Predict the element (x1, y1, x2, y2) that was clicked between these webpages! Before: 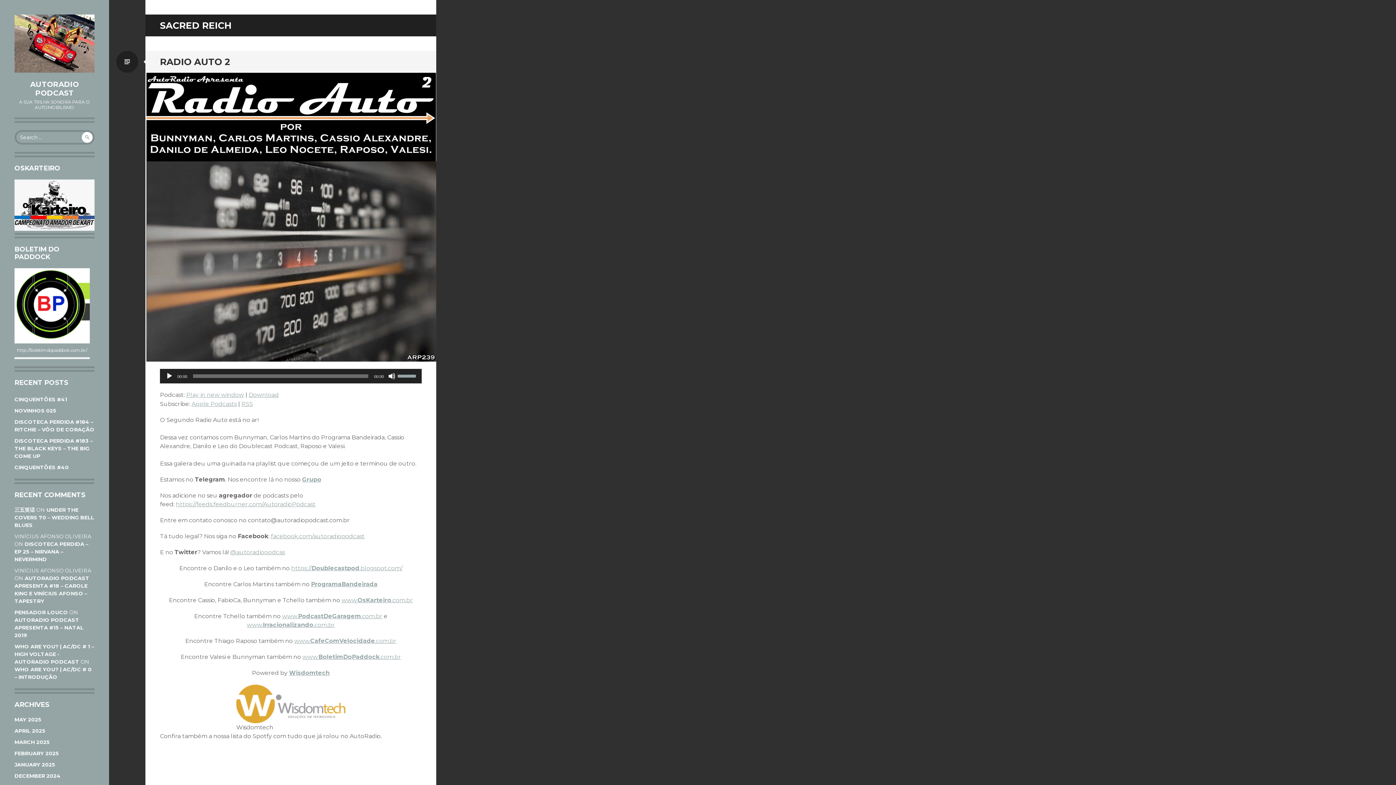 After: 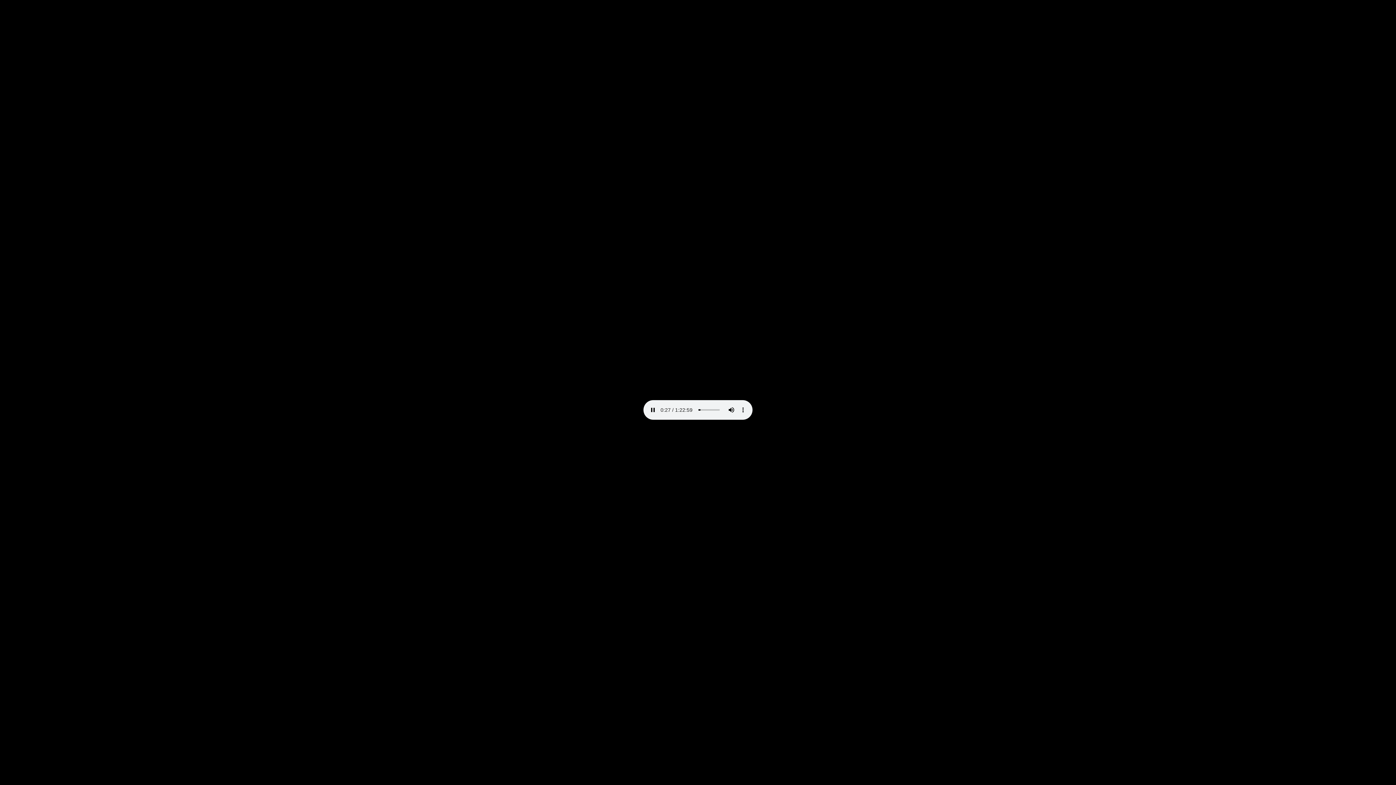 Action: bbox: (248, 391, 278, 398) label: Download